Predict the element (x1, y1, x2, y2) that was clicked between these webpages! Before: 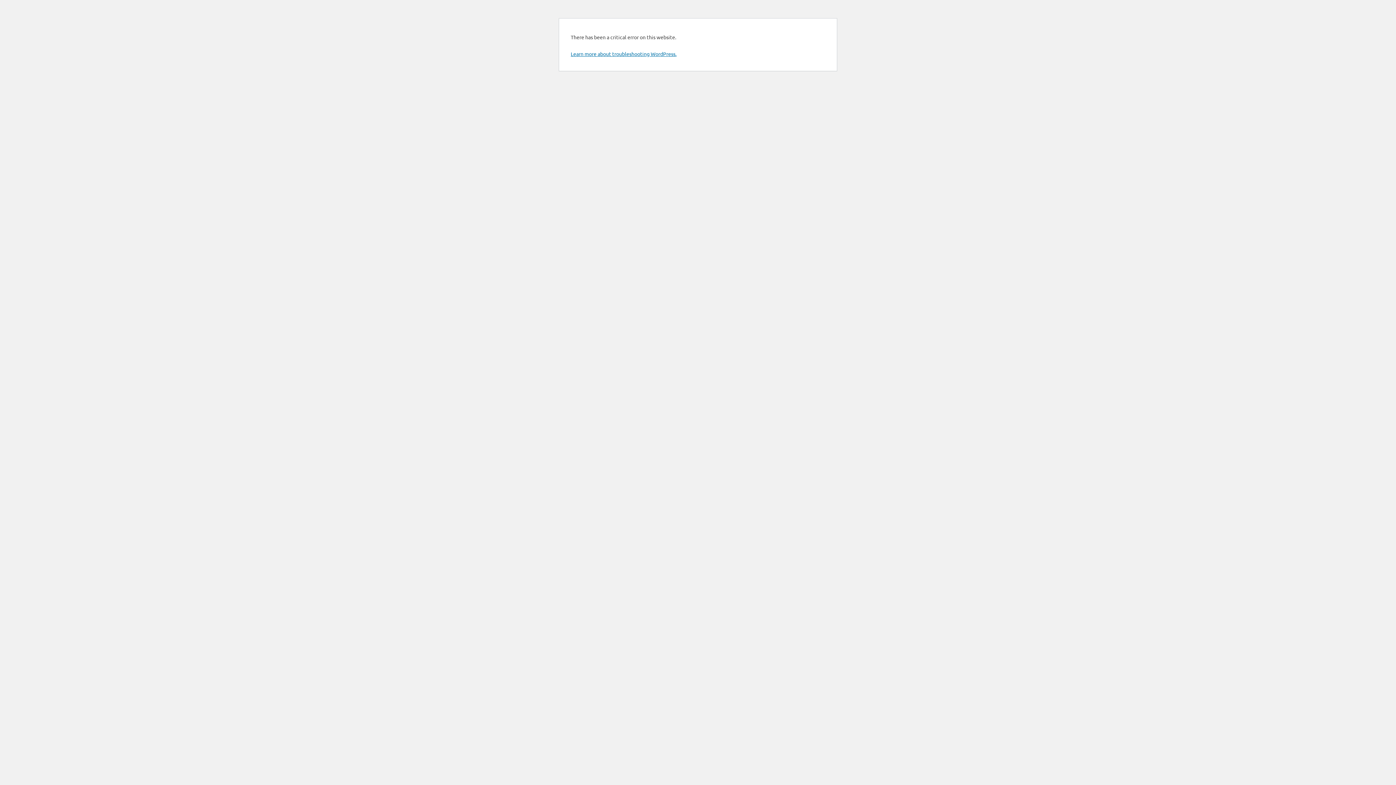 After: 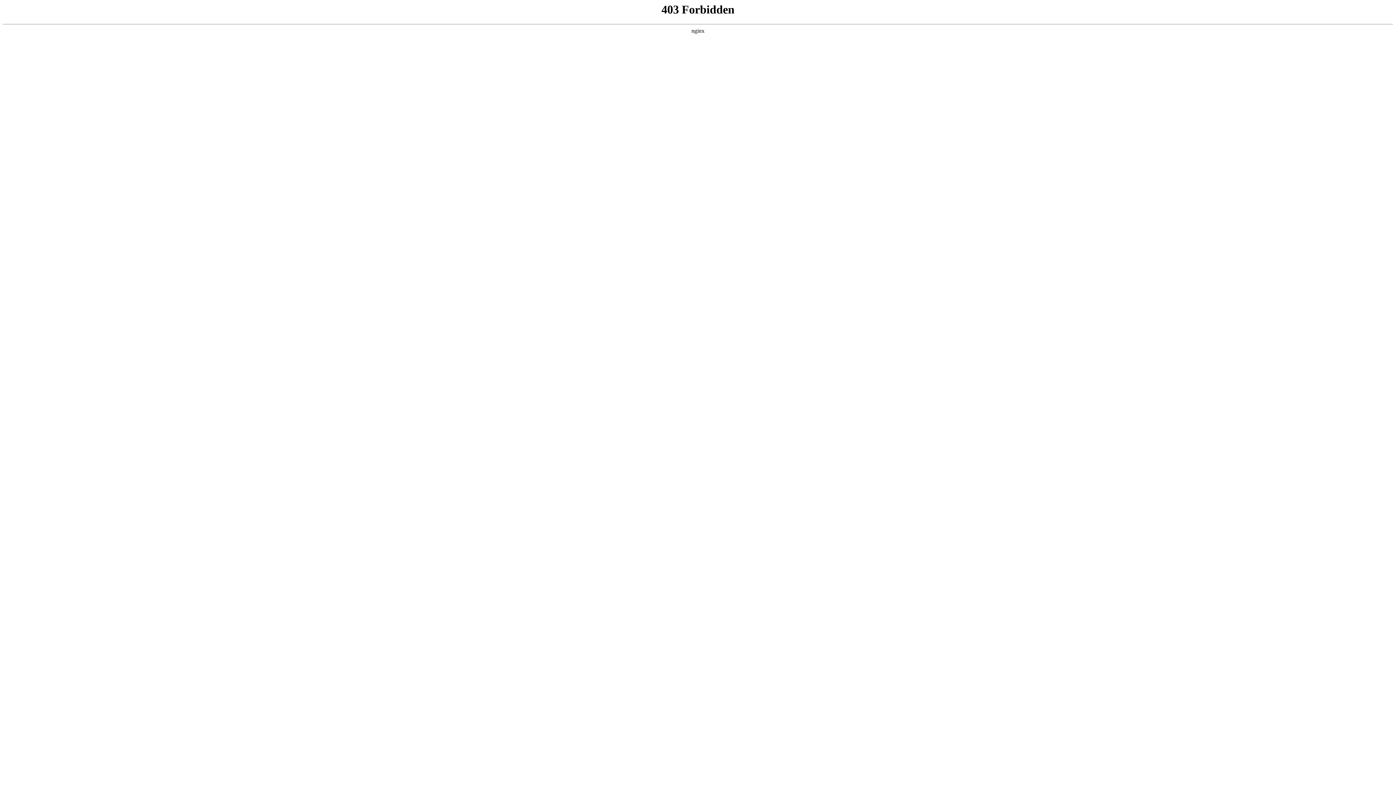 Action: bbox: (570, 50, 676, 57) label: Learn more about troubleshooting WordPress.